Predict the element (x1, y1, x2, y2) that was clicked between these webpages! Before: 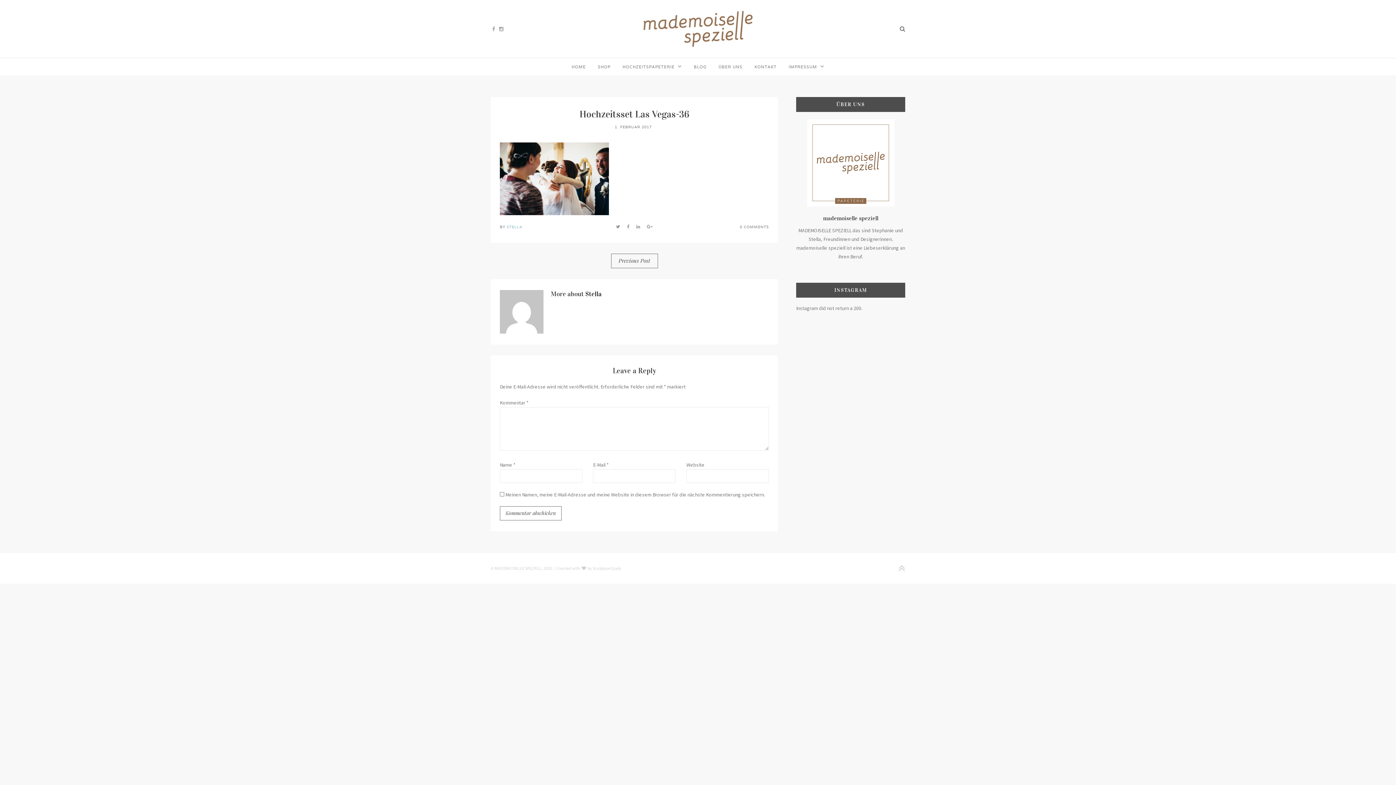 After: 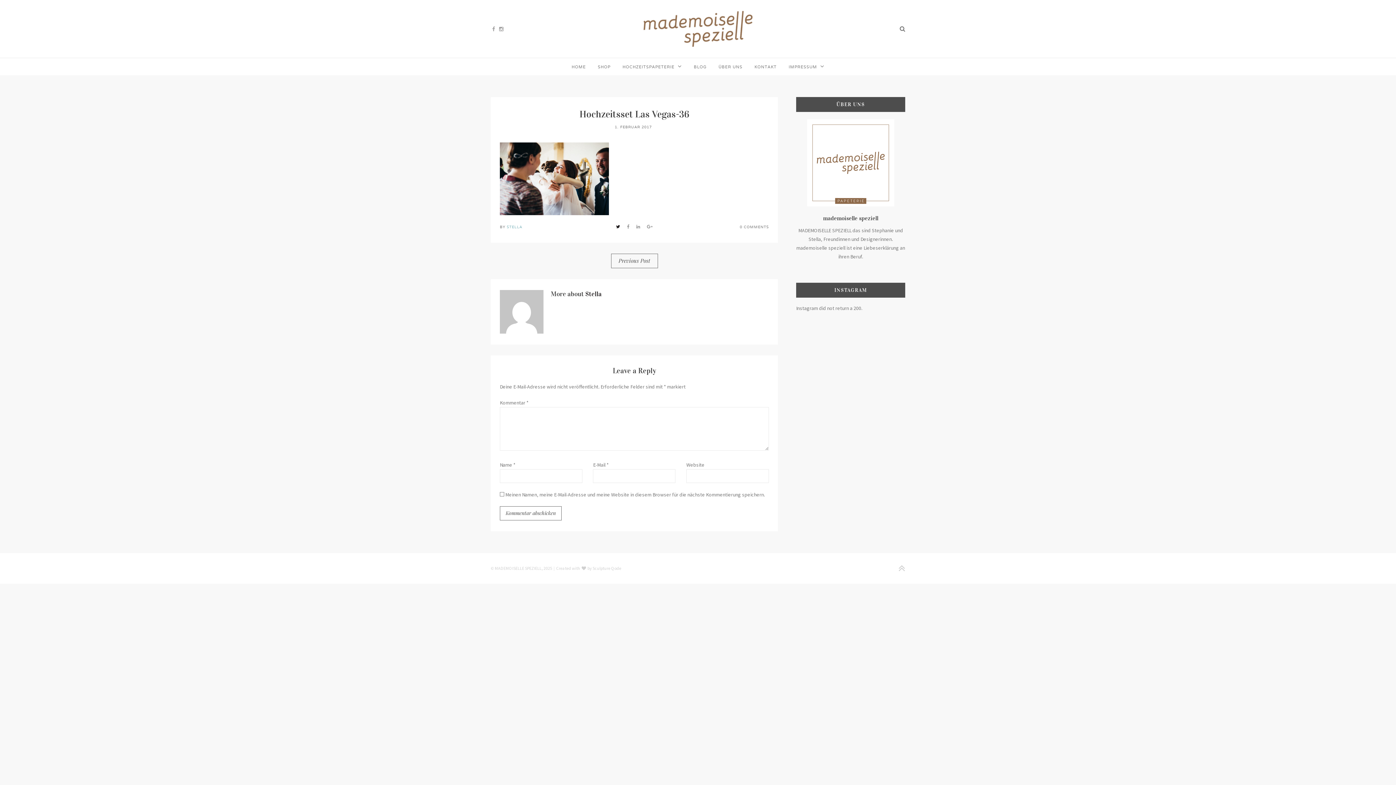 Action: bbox: (615, 224, 621, 229)